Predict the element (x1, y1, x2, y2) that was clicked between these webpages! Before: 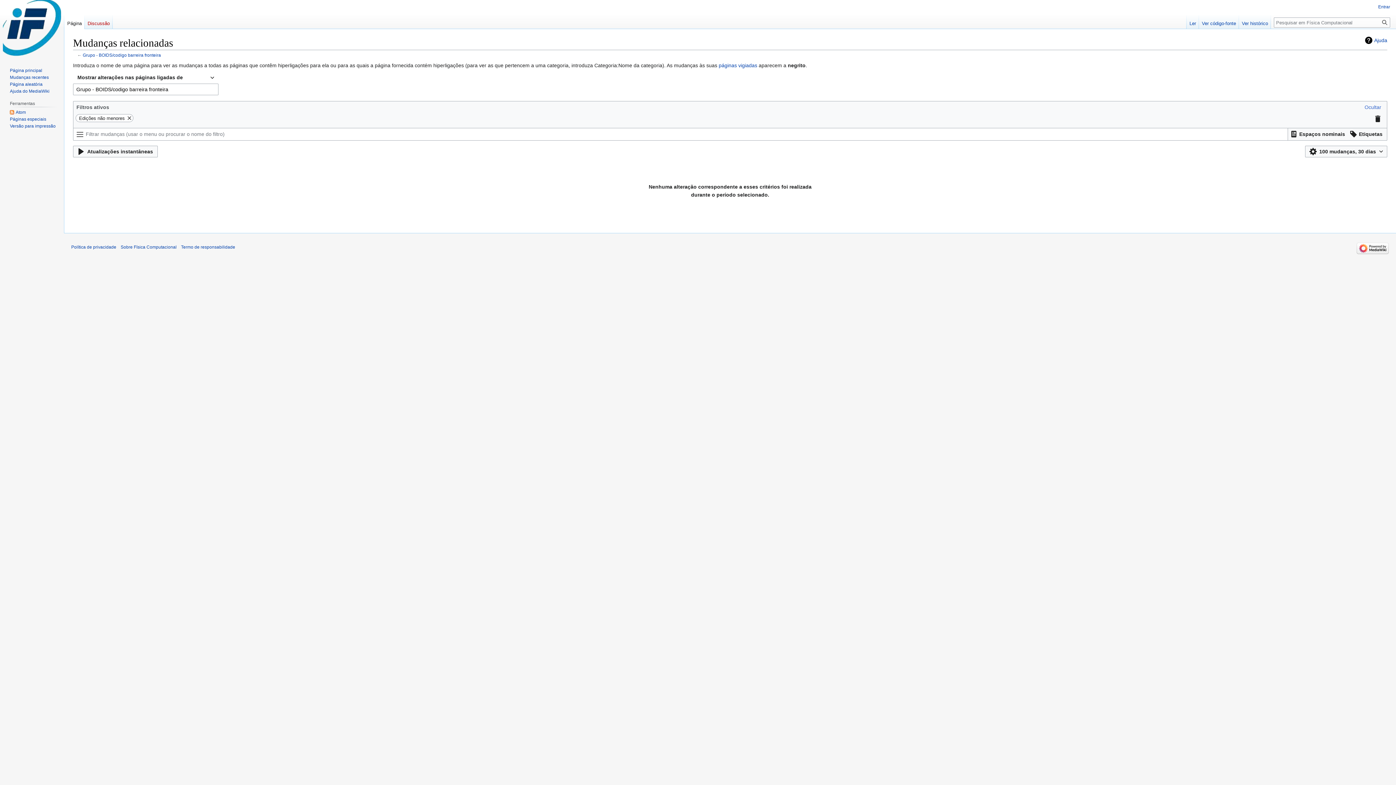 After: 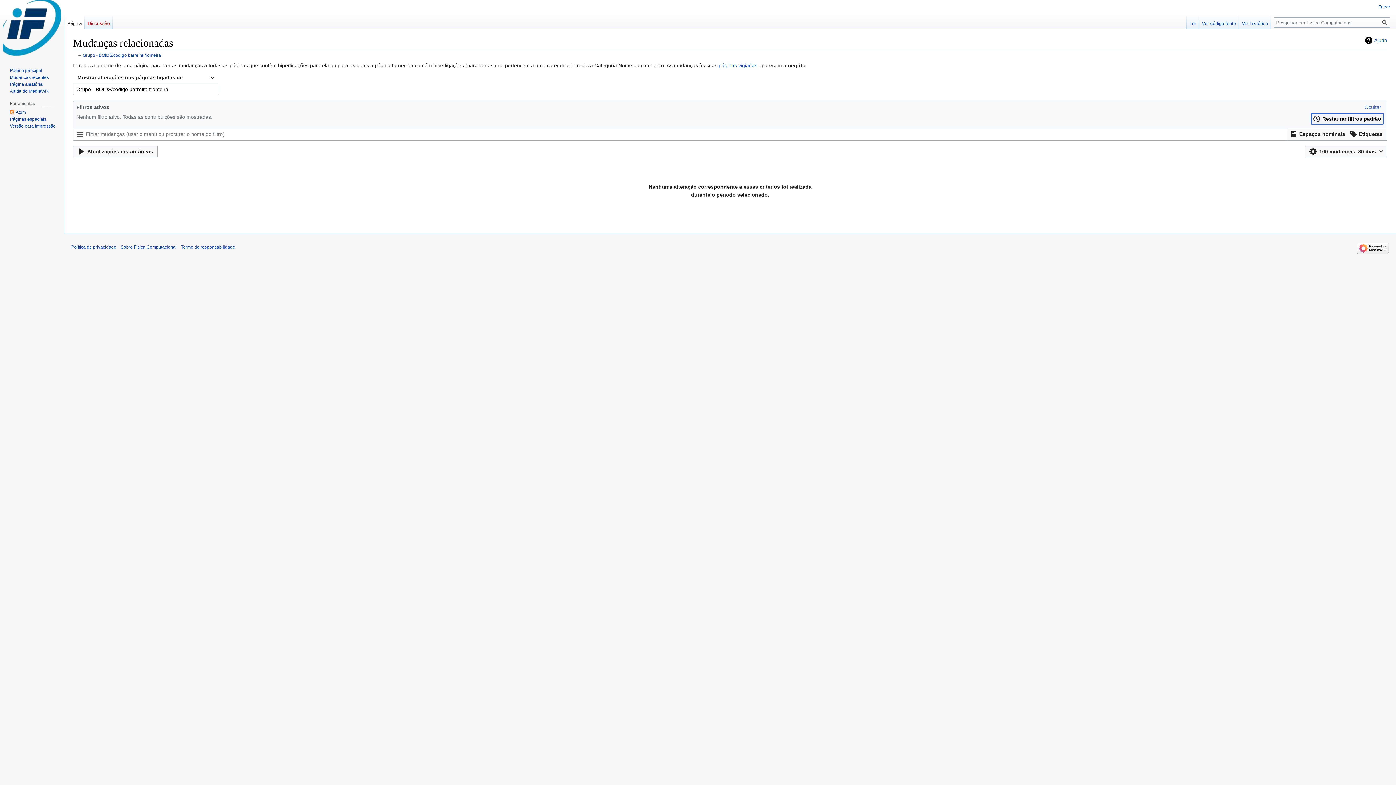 Action: bbox: (1372, 113, 1384, 124)